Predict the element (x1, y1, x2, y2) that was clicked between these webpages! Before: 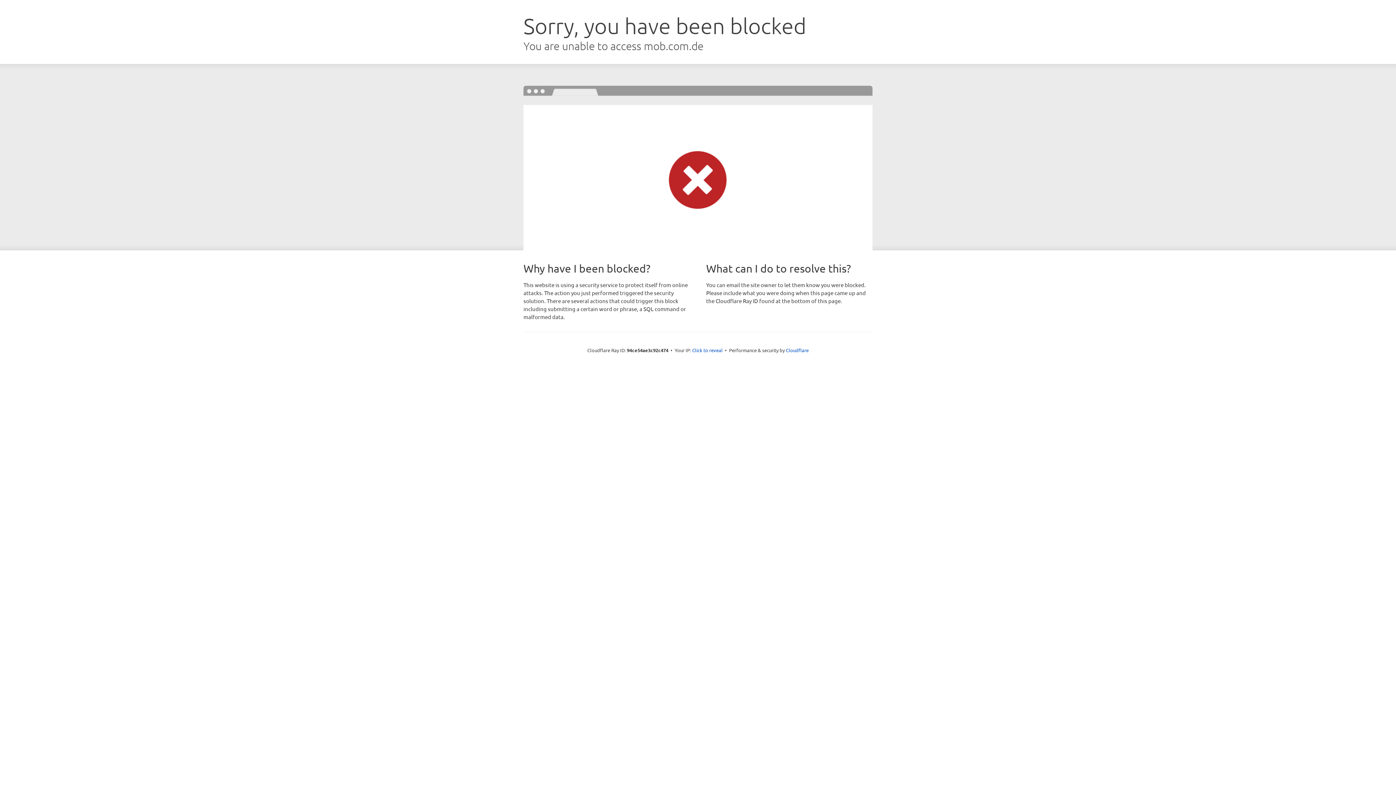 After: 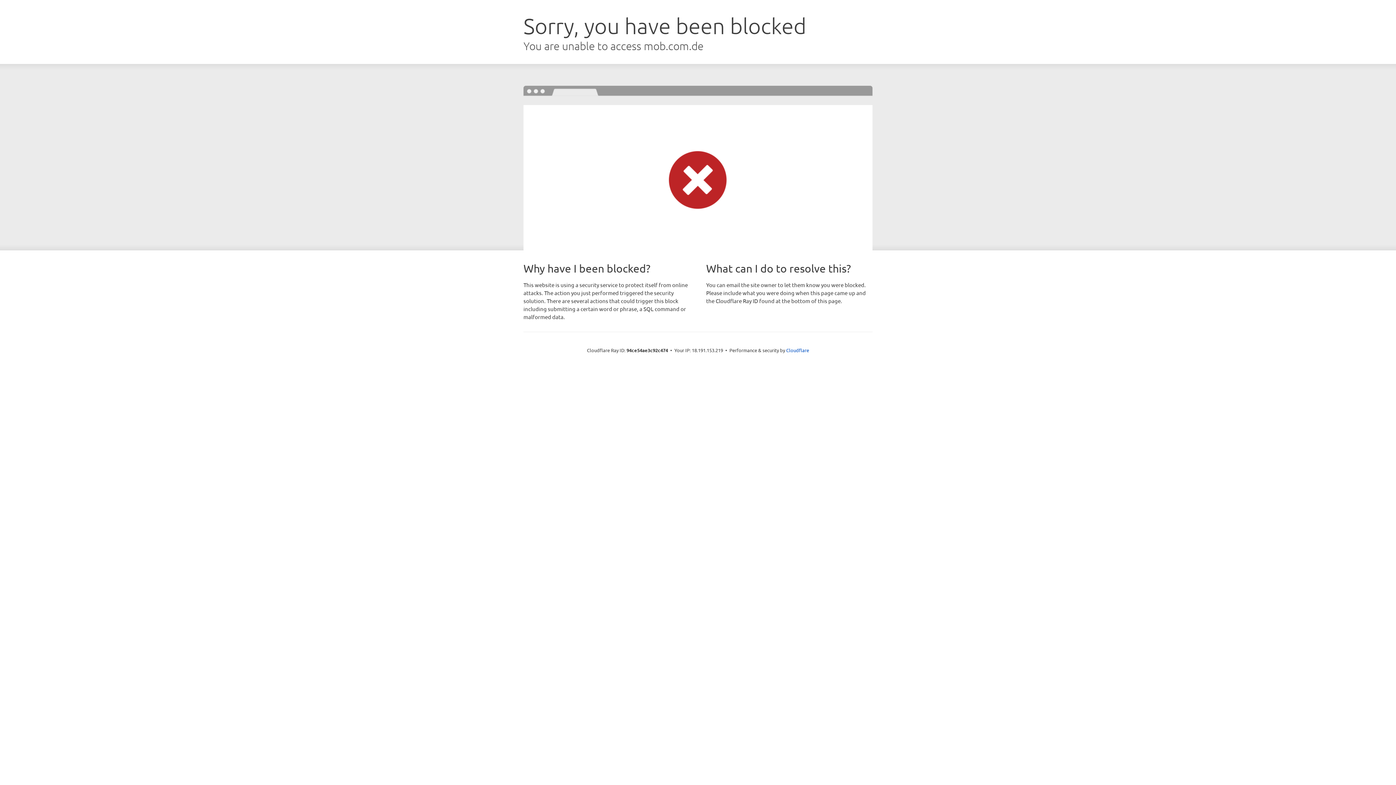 Action: bbox: (692, 346, 722, 353) label: Click to reveal